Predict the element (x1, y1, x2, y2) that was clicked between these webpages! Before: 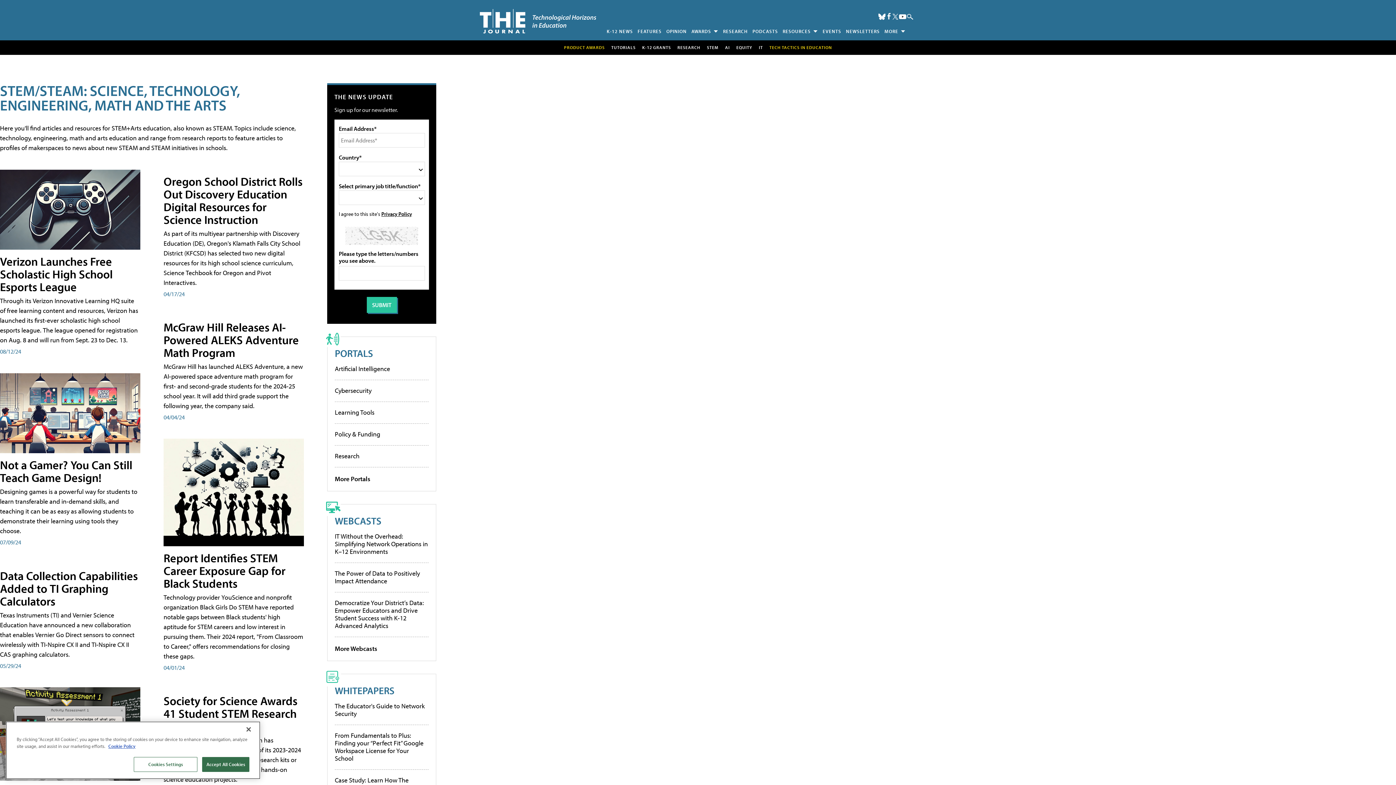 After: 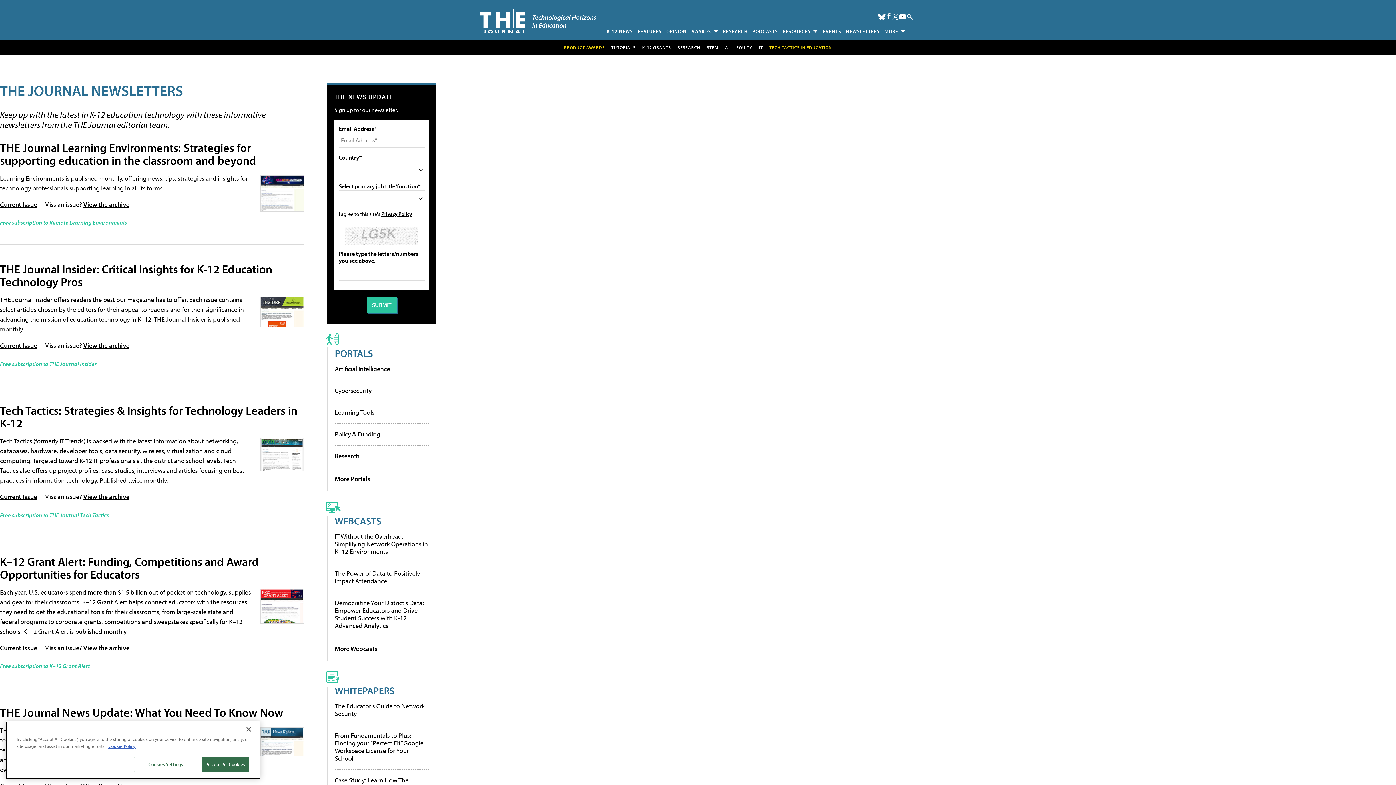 Action: bbox: (843, 25, 882, 36) label: NEWSLETTERS